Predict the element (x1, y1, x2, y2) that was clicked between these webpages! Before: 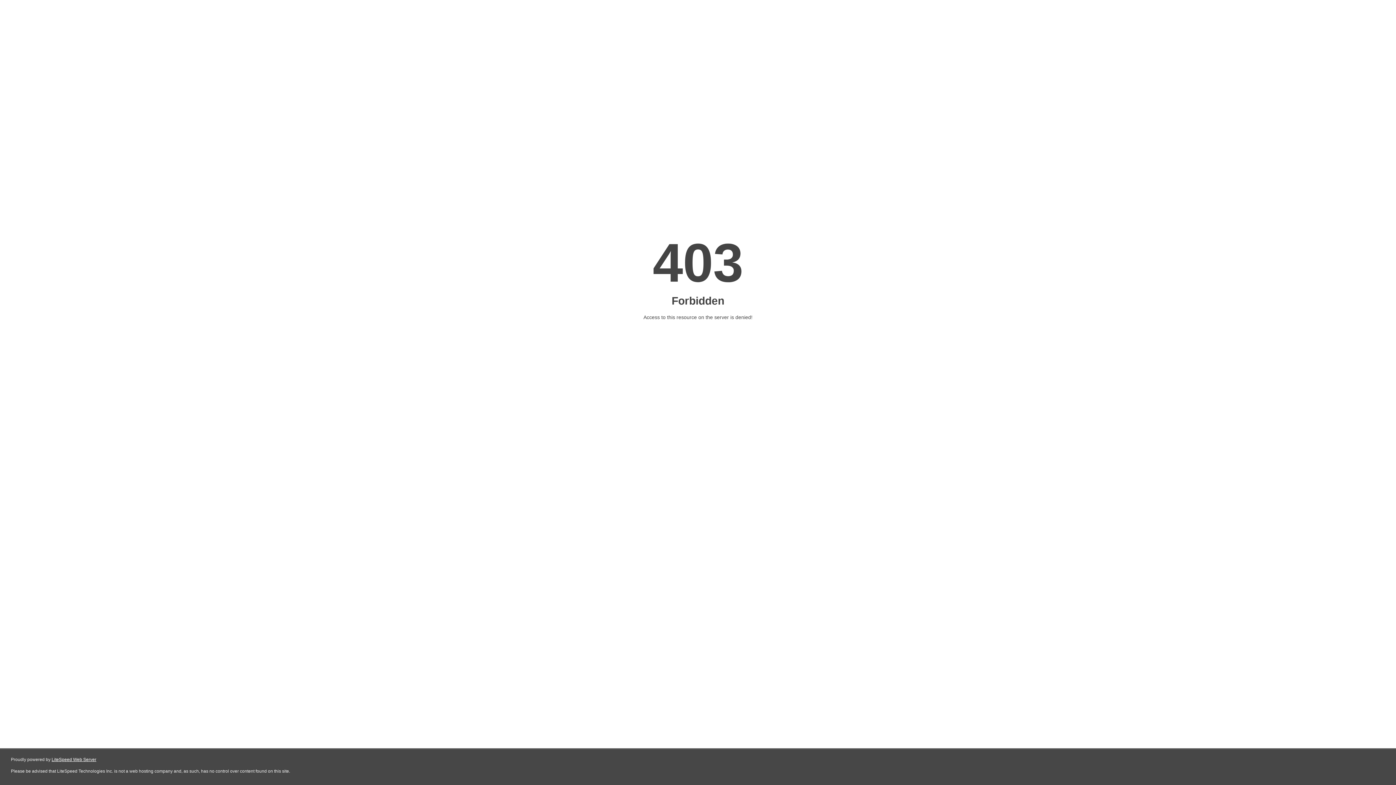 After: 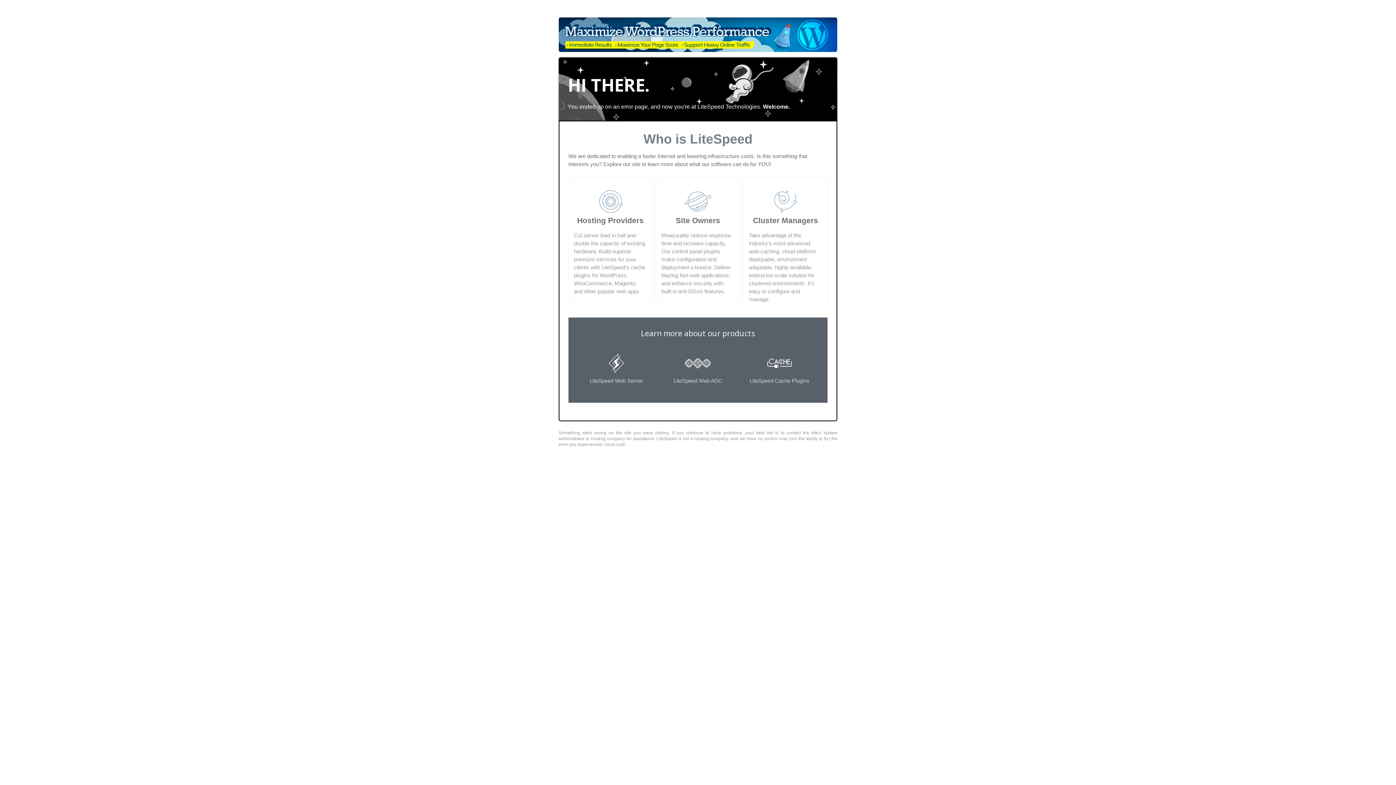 Action: bbox: (51, 757, 96, 762) label: LiteSpeed Web Server